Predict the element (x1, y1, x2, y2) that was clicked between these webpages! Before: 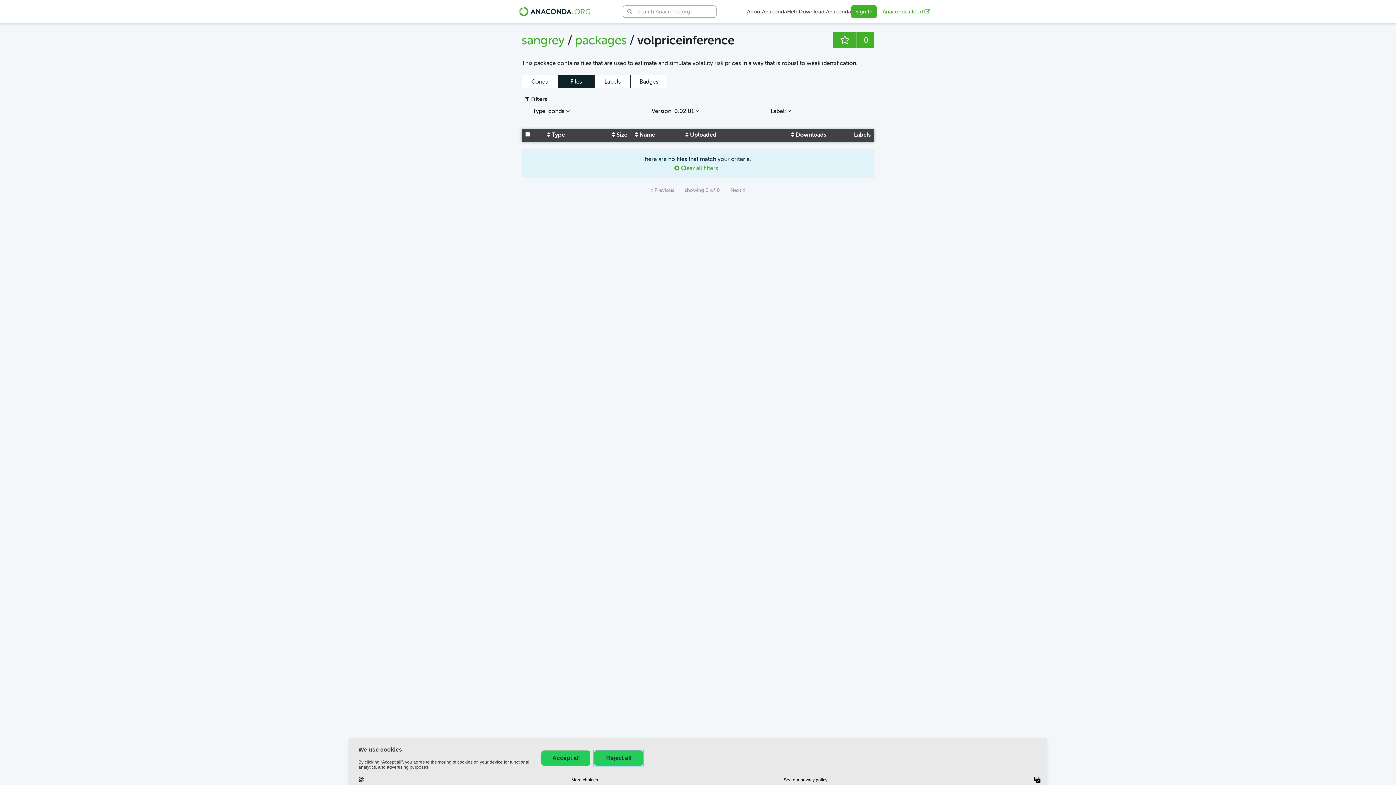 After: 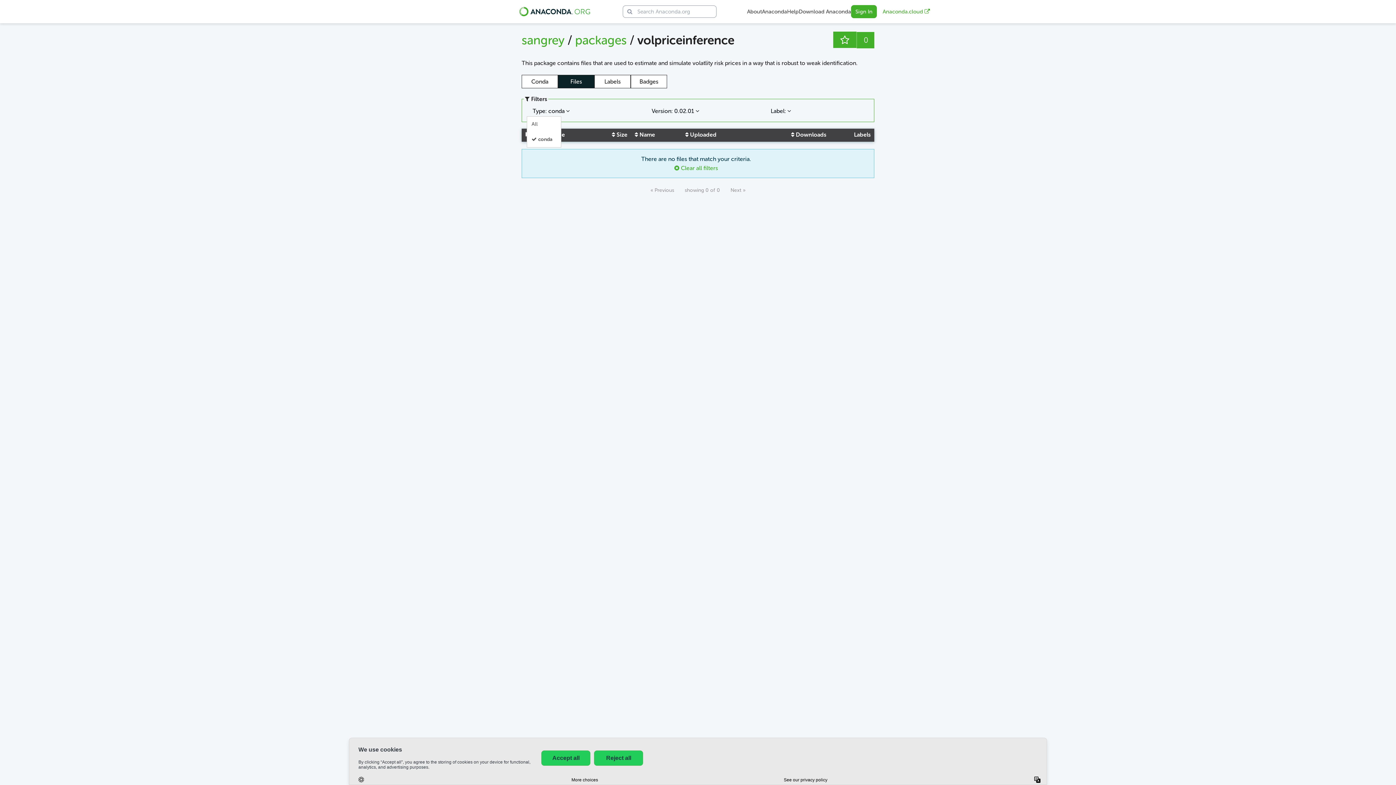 Action: bbox: (527, 106, 569, 115) label: Type: conda 